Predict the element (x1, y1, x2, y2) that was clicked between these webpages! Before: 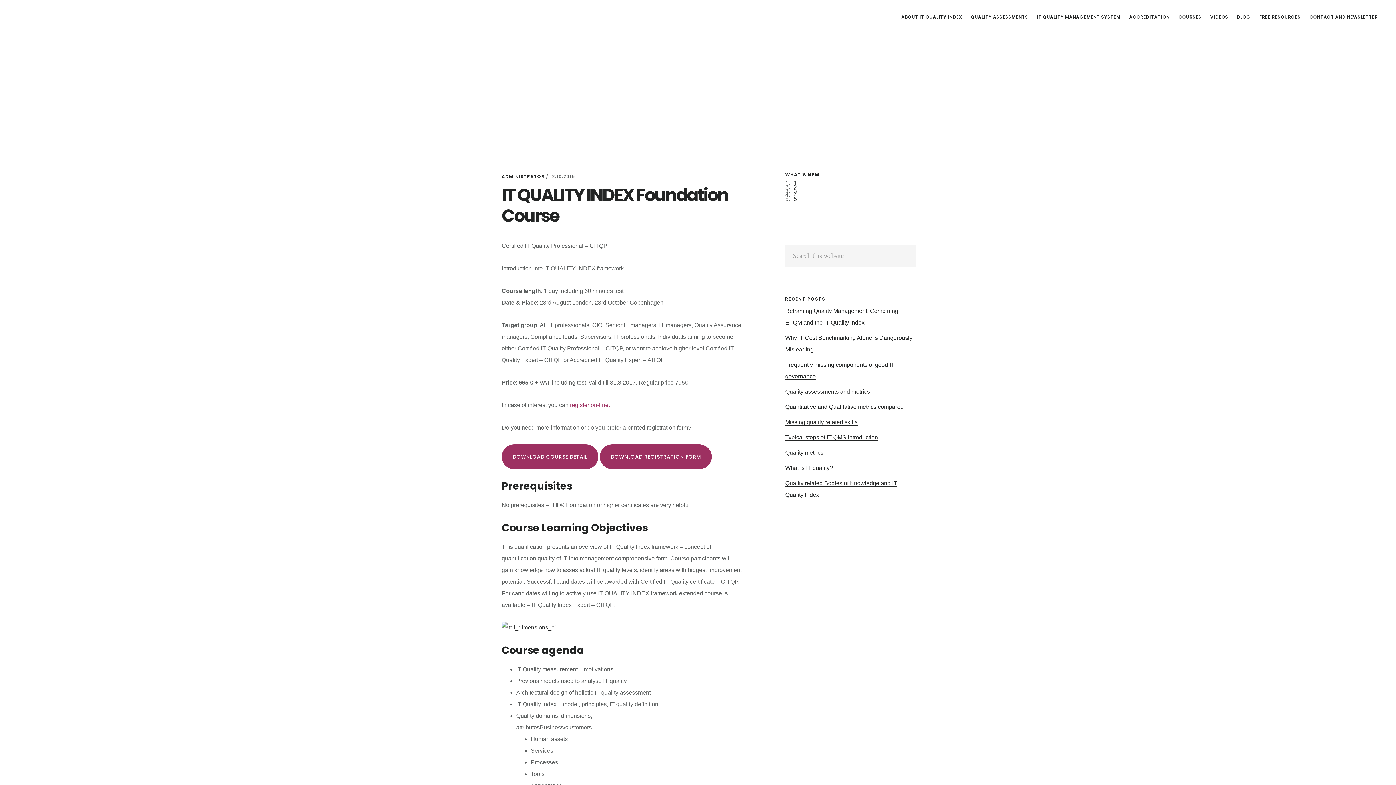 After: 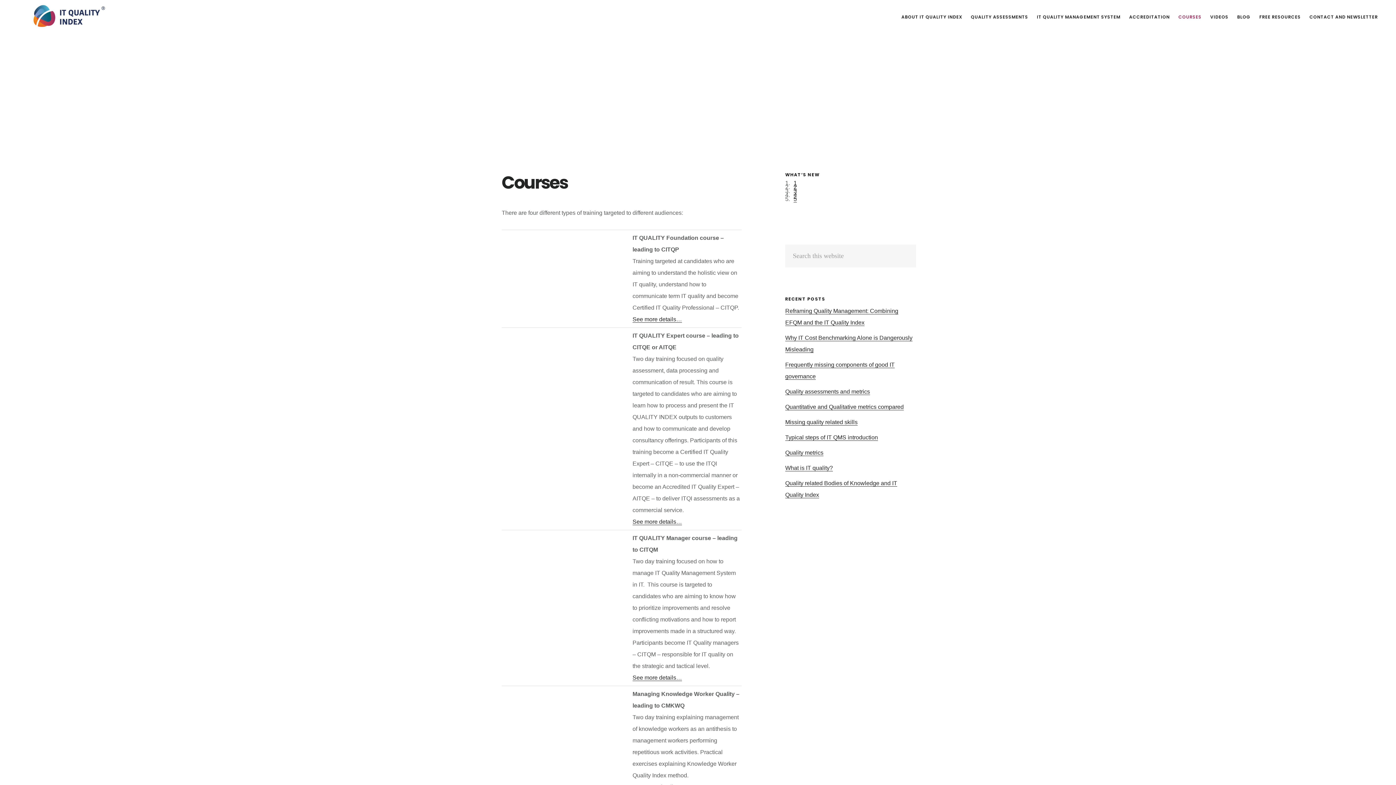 Action: label: COURSES bbox: (1175, 11, 1205, 22)